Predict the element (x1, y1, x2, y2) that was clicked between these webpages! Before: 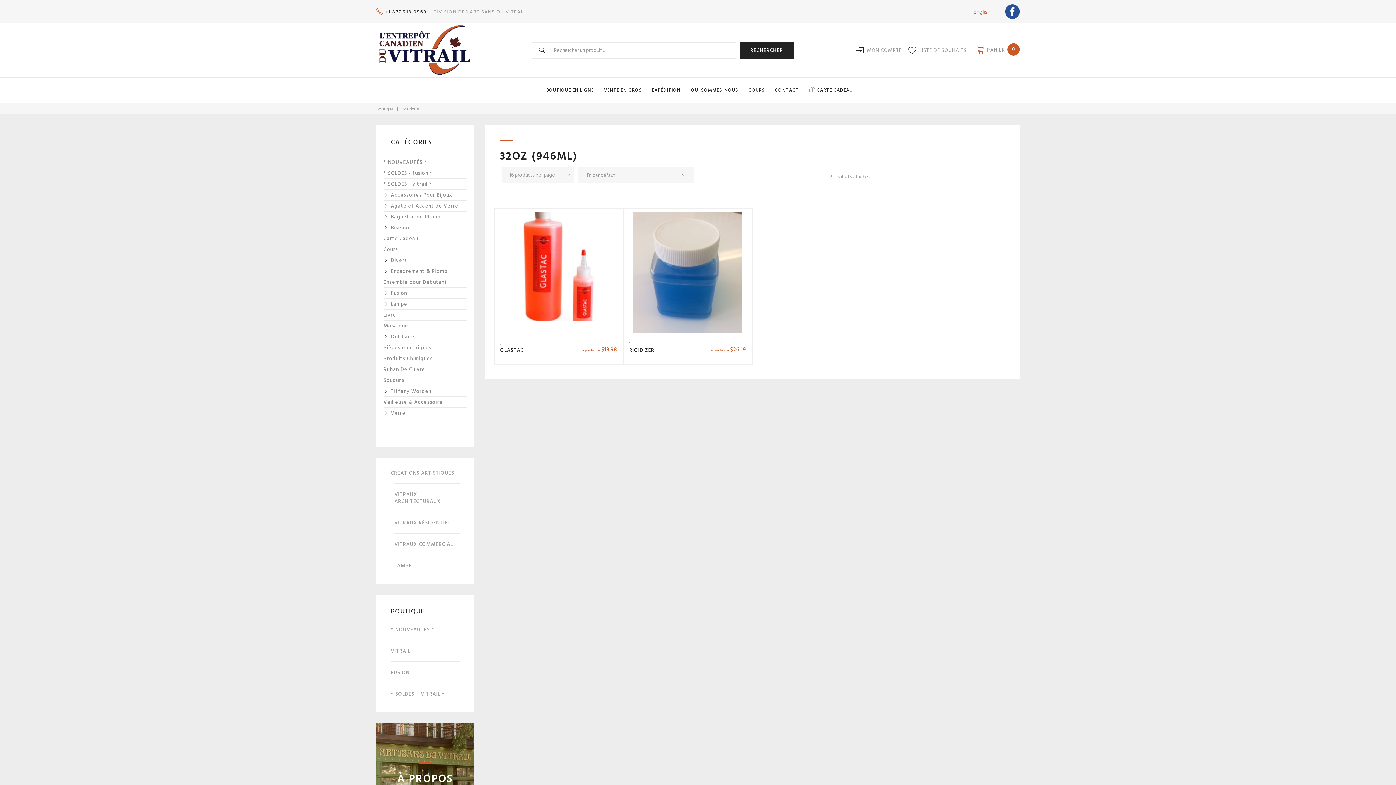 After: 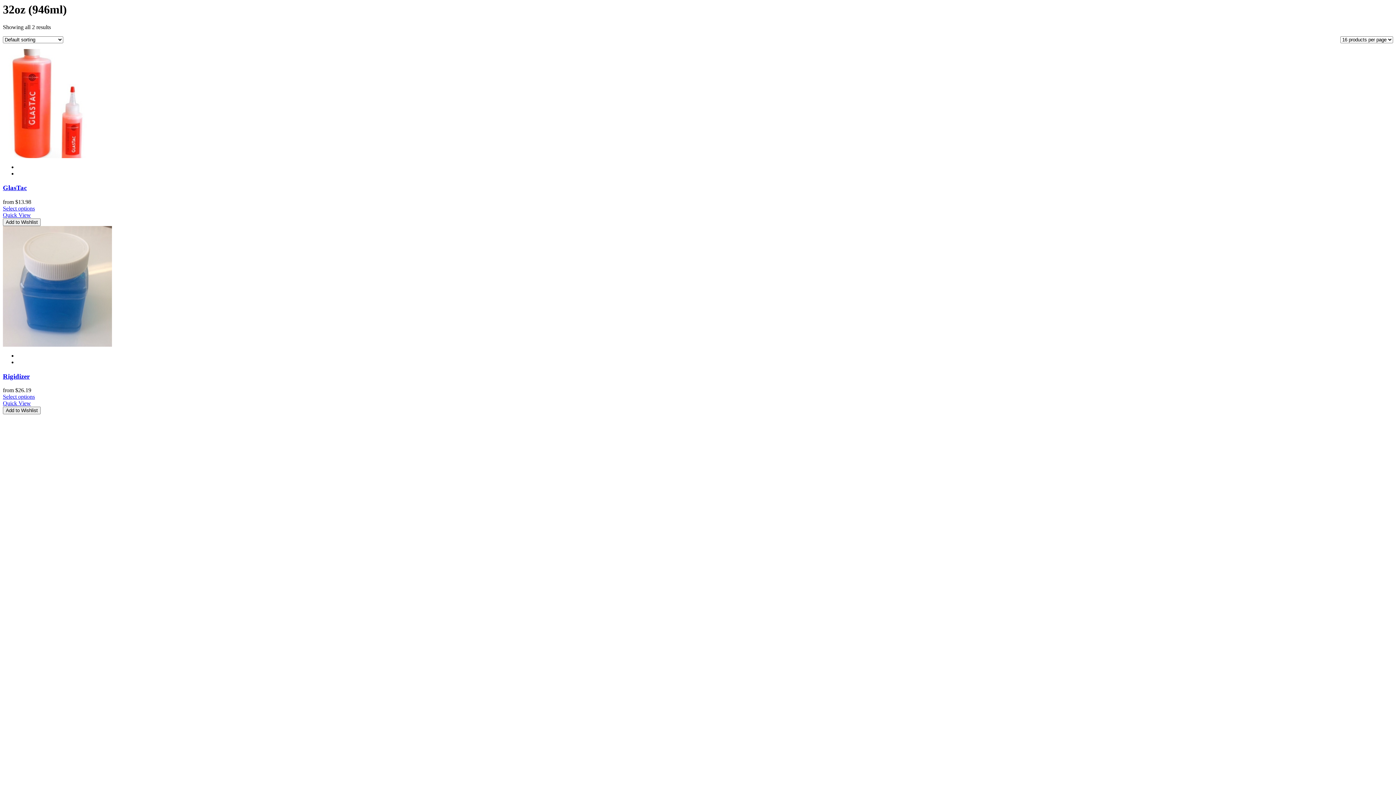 Action: bbox: (970, 6, 994, 17) label: English